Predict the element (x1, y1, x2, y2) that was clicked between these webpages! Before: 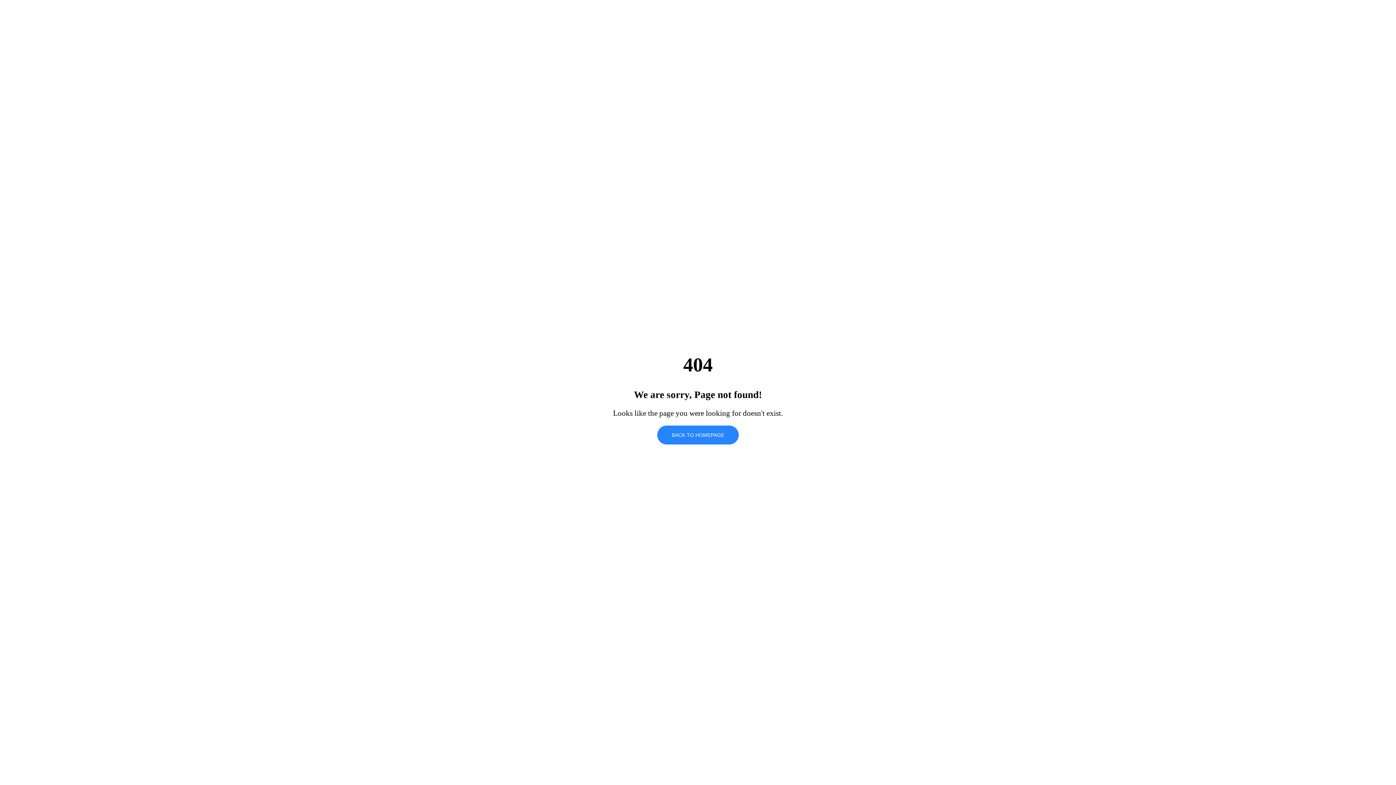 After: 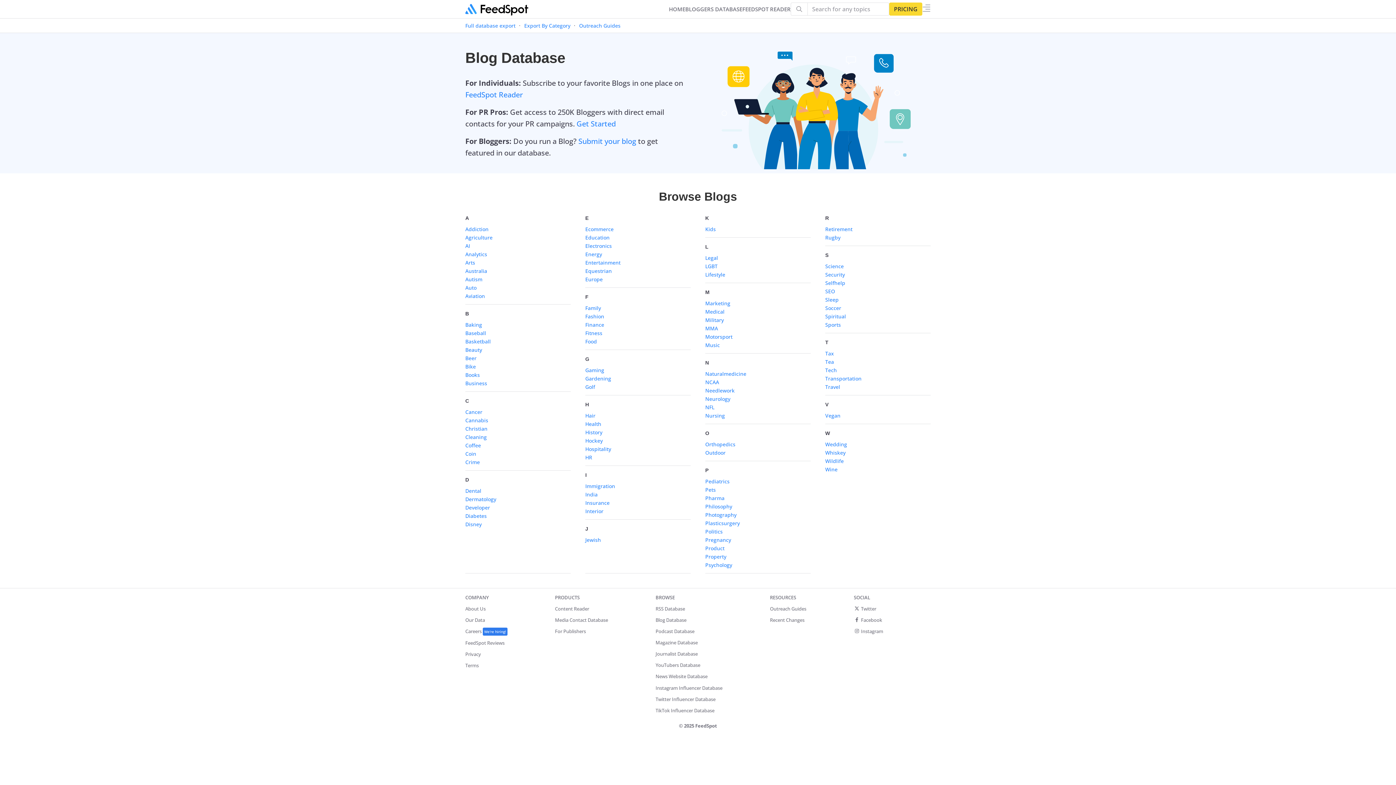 Action: label: BACK TO HOMEPAGE bbox: (657, 425, 738, 444)